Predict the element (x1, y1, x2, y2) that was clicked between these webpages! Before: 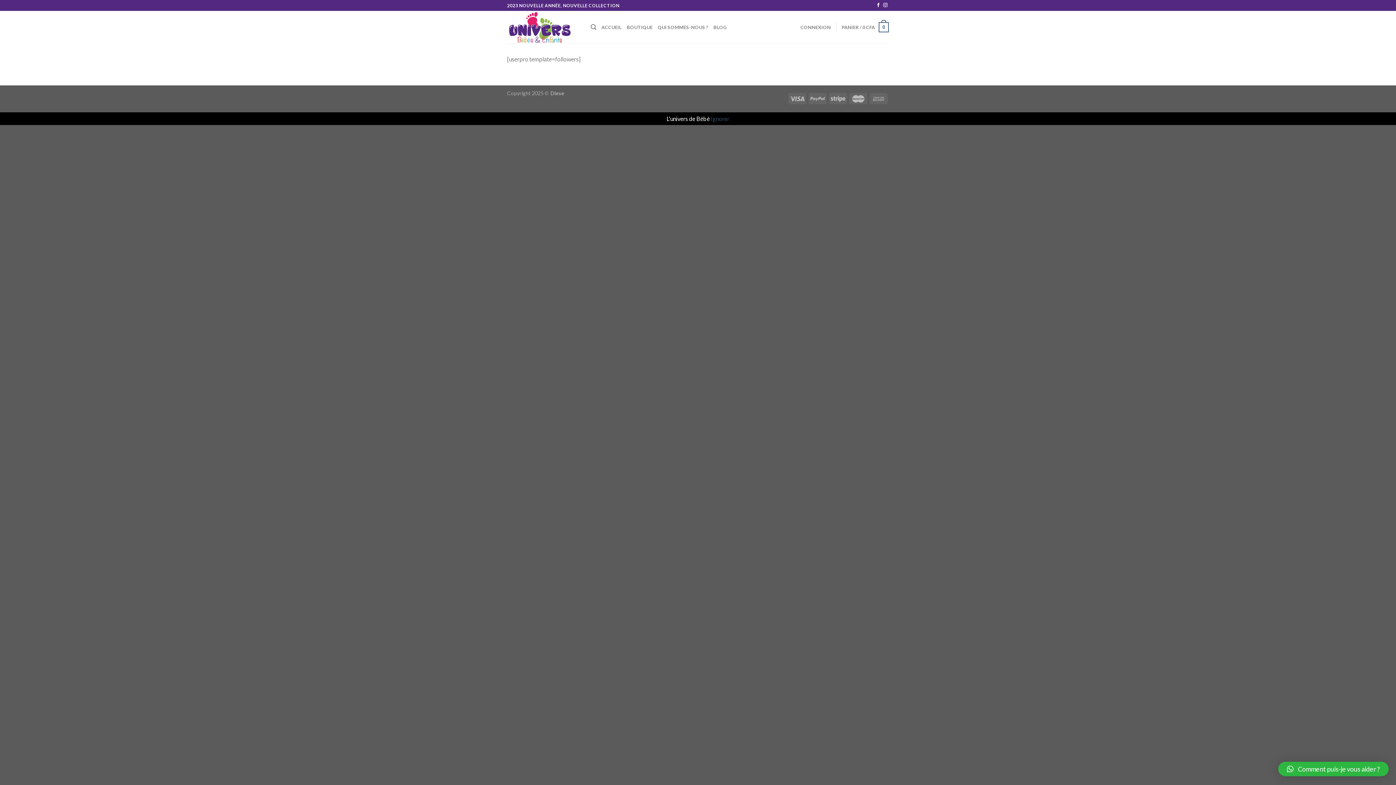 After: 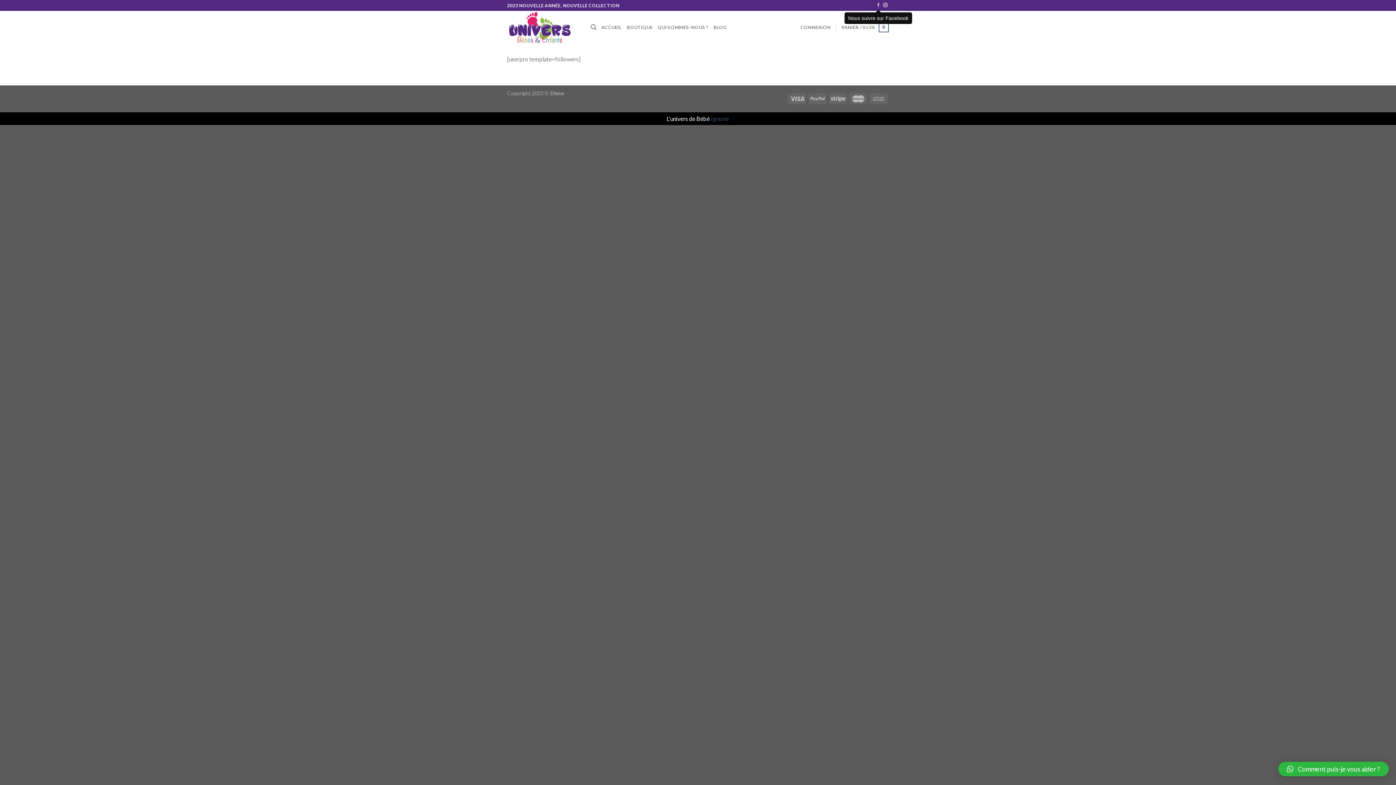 Action: bbox: (876, 3, 880, 8) label: Nous suivre sur Facebook